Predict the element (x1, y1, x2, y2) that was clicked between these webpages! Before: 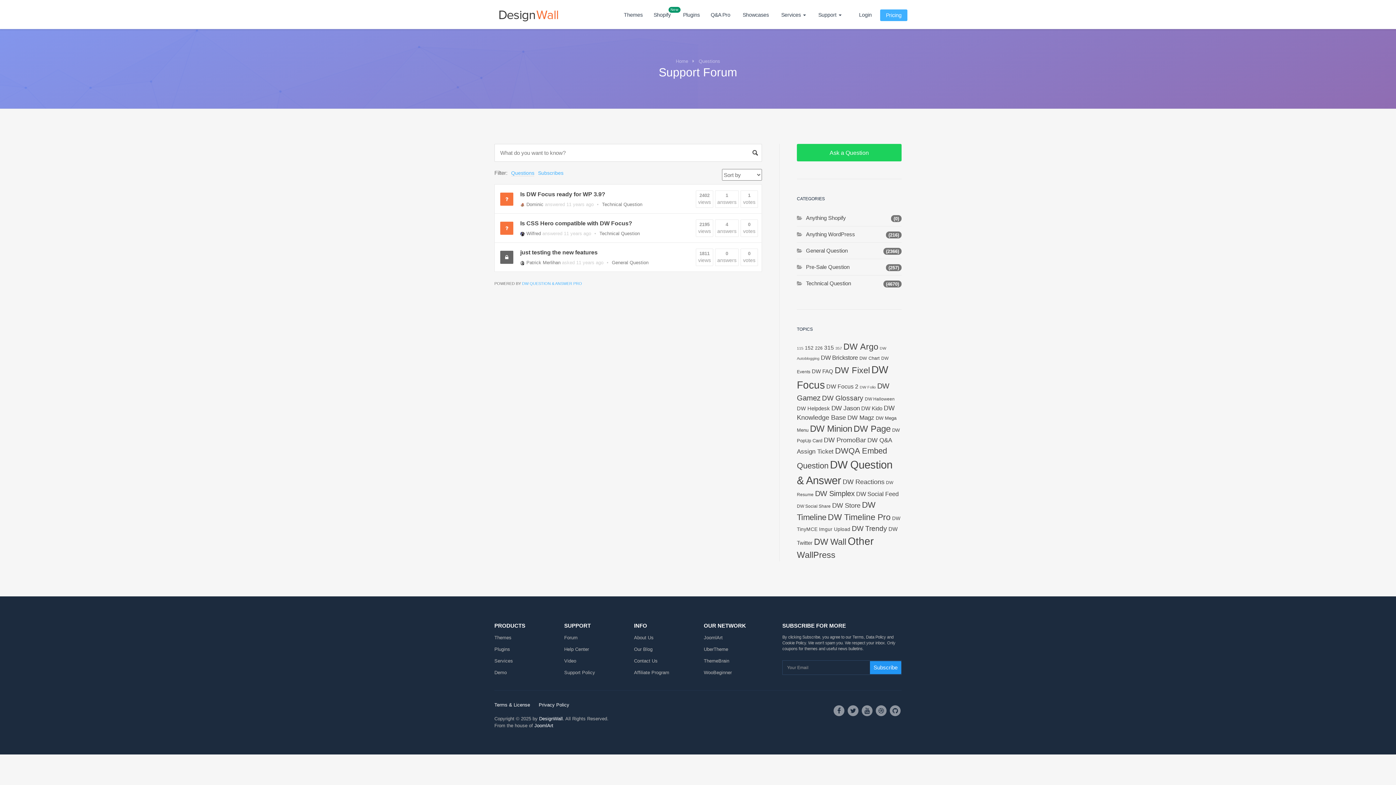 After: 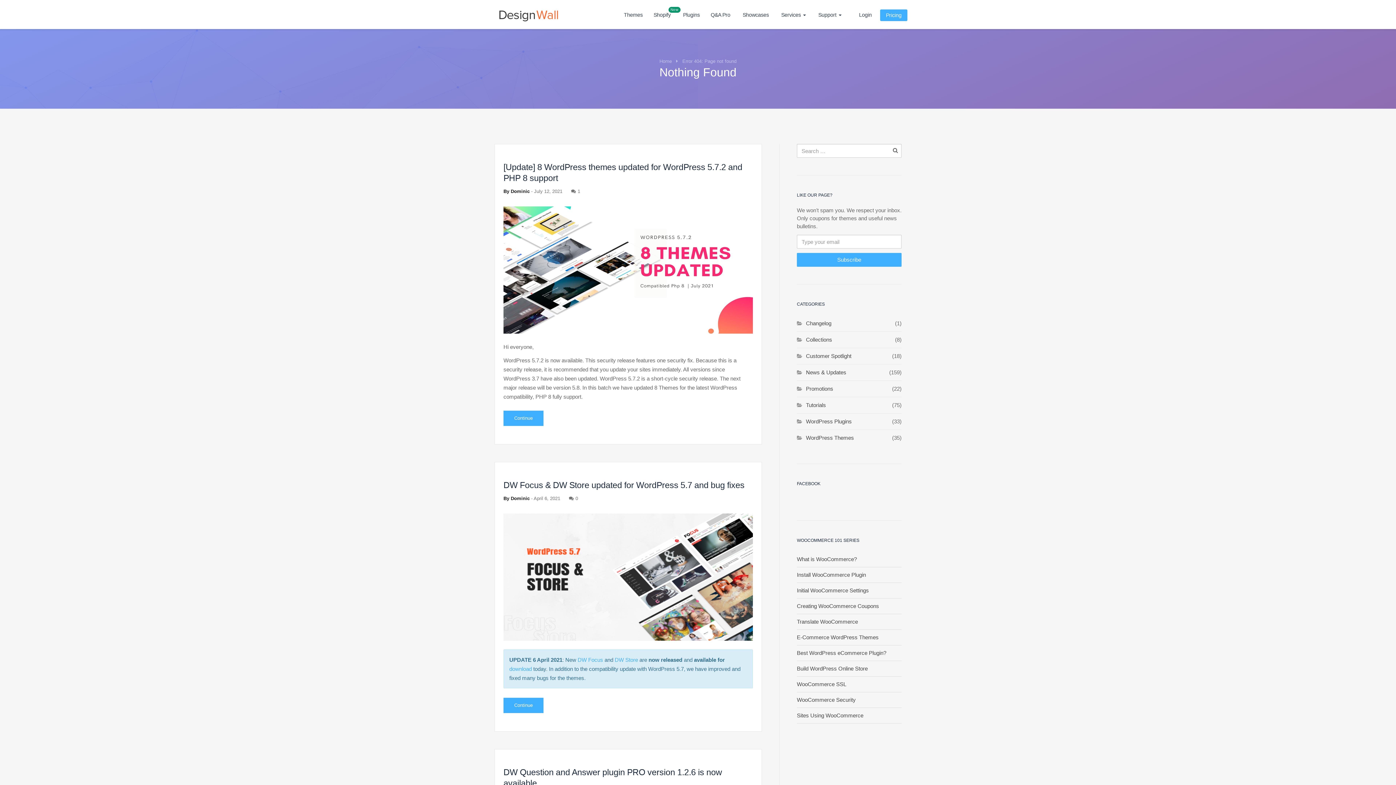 Action: label: Privacy Policy bbox: (538, 702, 576, 707)